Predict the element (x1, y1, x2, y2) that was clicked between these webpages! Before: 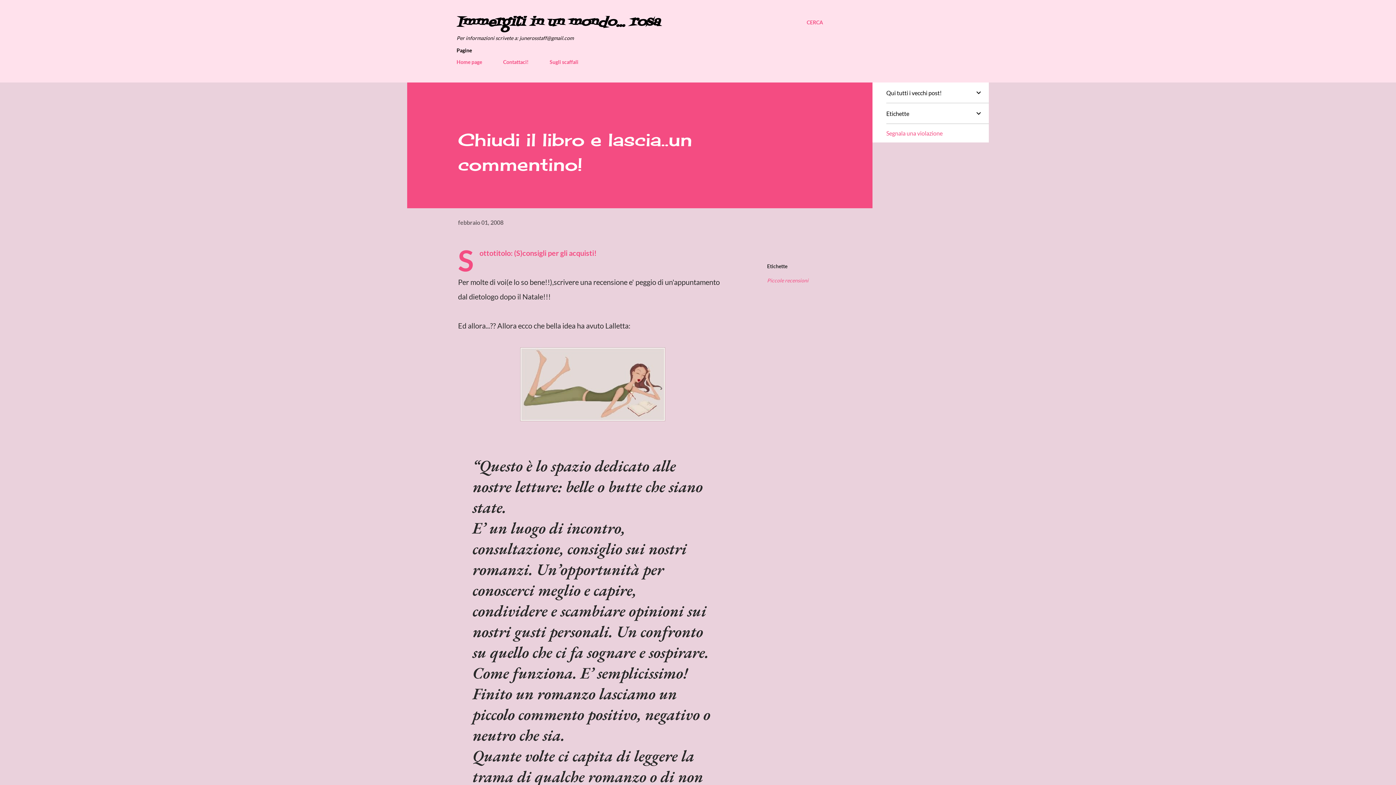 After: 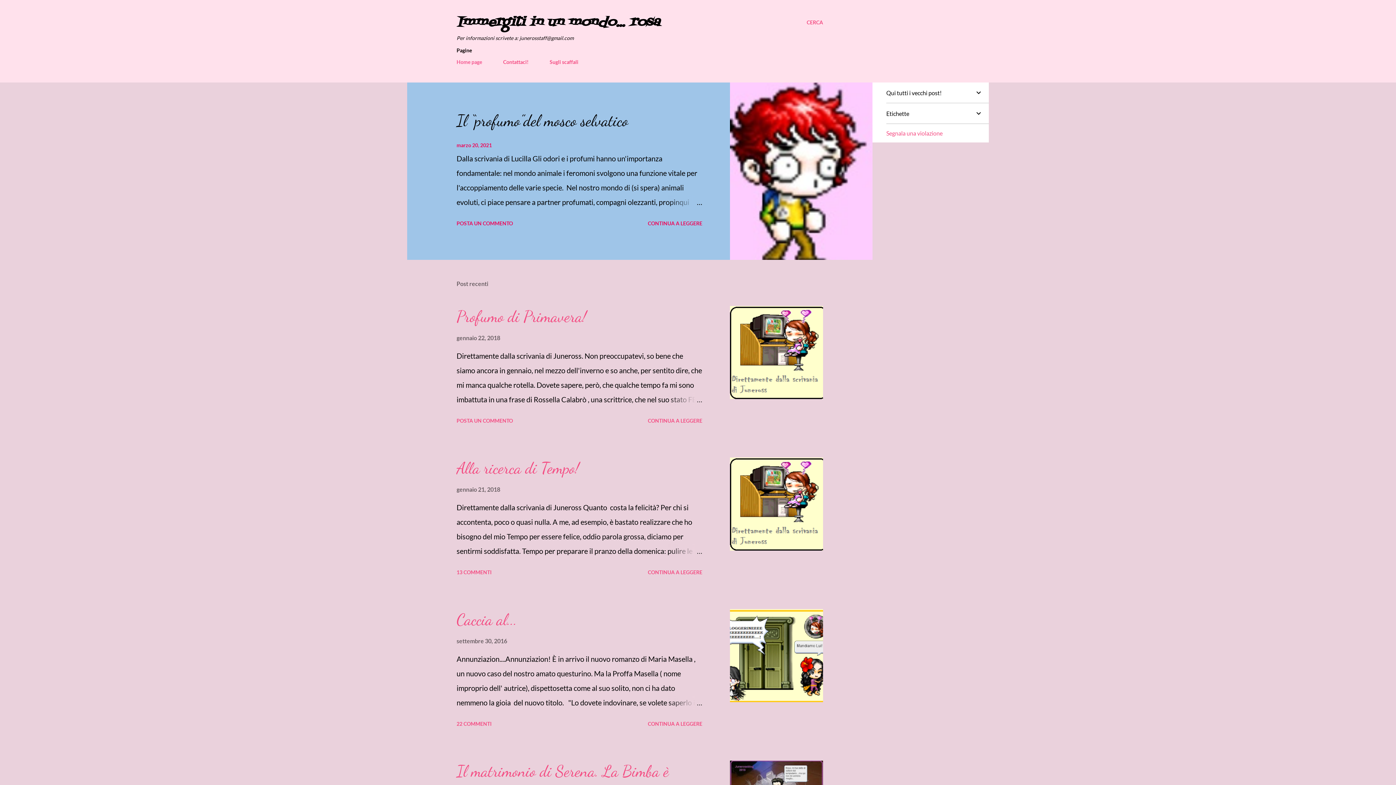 Action: label: Home page bbox: (456, 54, 486, 69)